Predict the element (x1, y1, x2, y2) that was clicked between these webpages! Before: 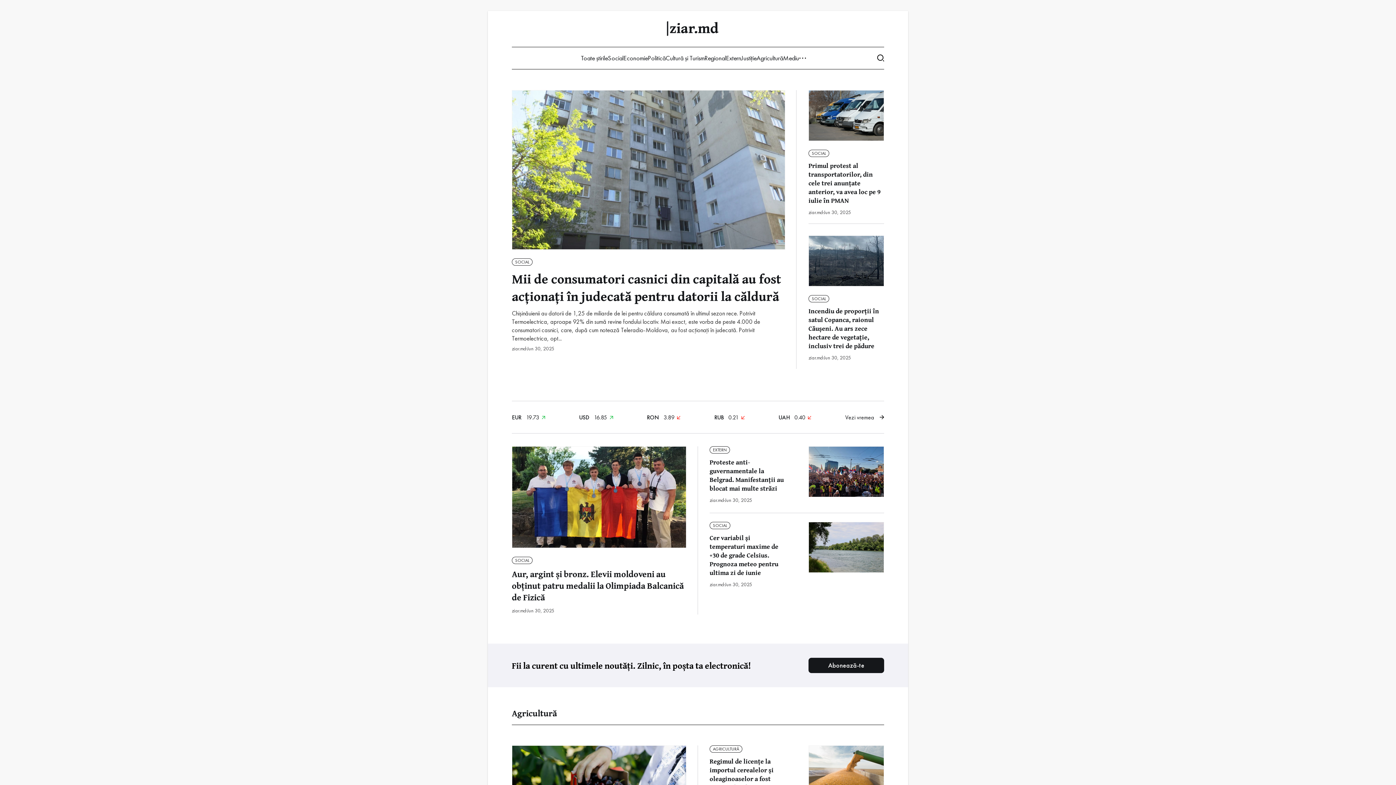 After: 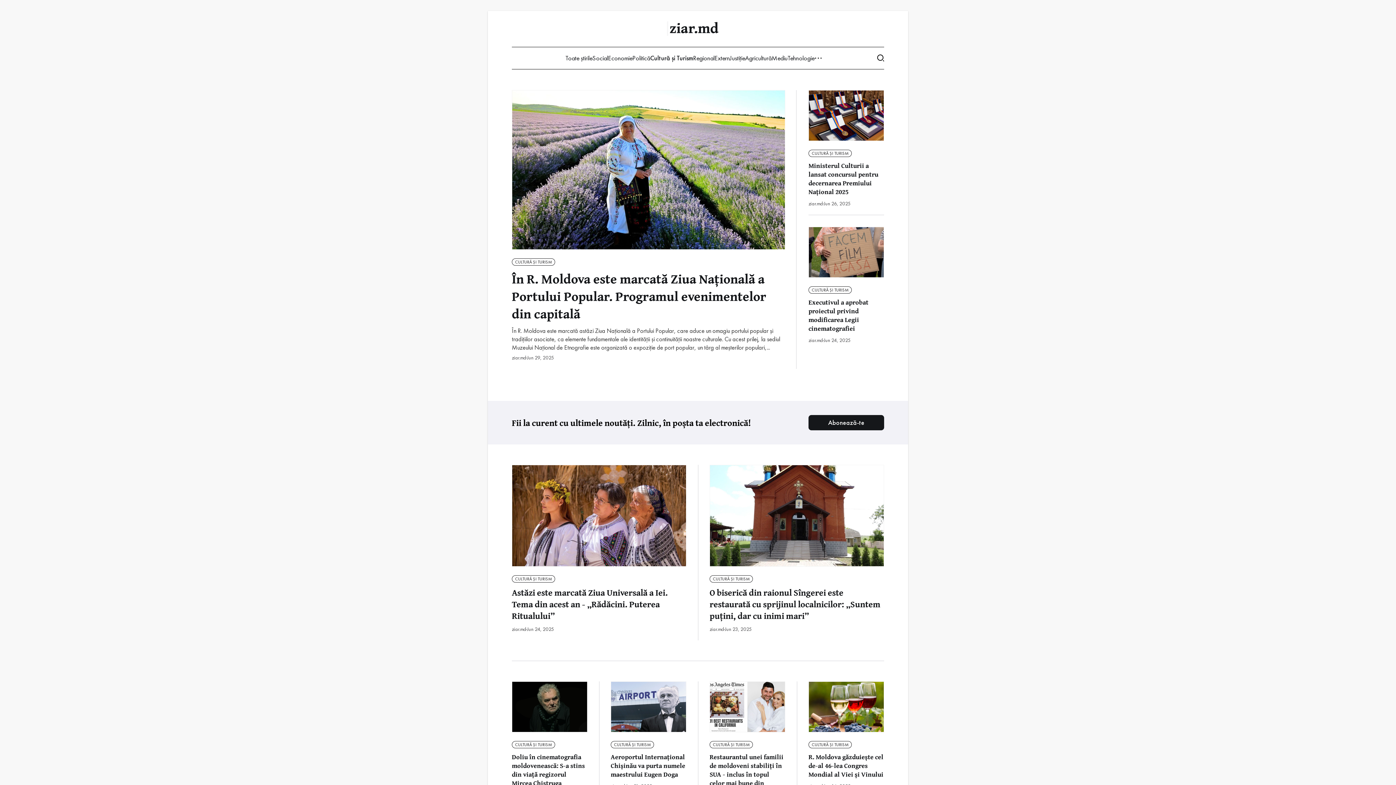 Action: label: Cultură și Turism bbox: (665, 53, 704, 62)